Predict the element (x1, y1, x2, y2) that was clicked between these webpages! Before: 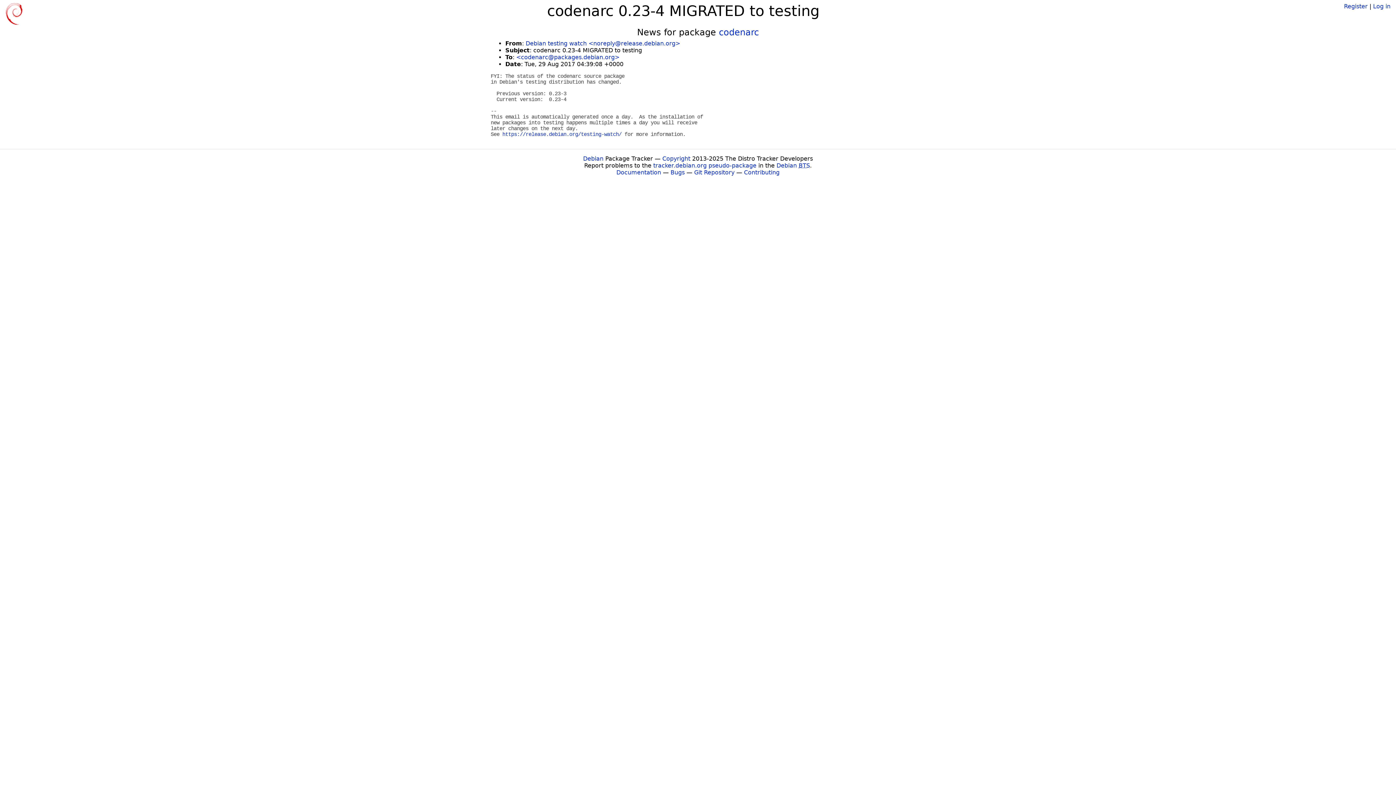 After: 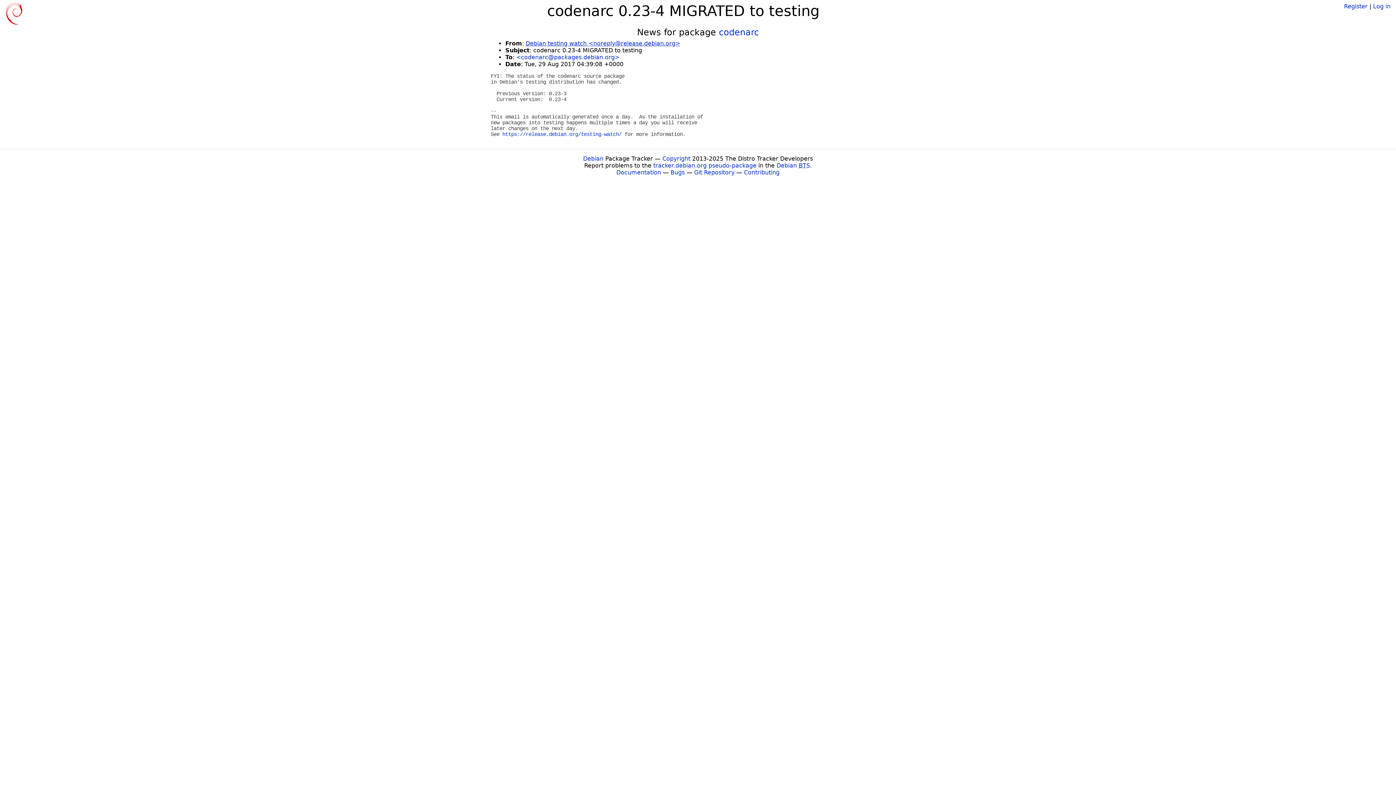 Action: bbox: (525, 40, 680, 46) label: Debian testing watch <noreply@release.debian.org>